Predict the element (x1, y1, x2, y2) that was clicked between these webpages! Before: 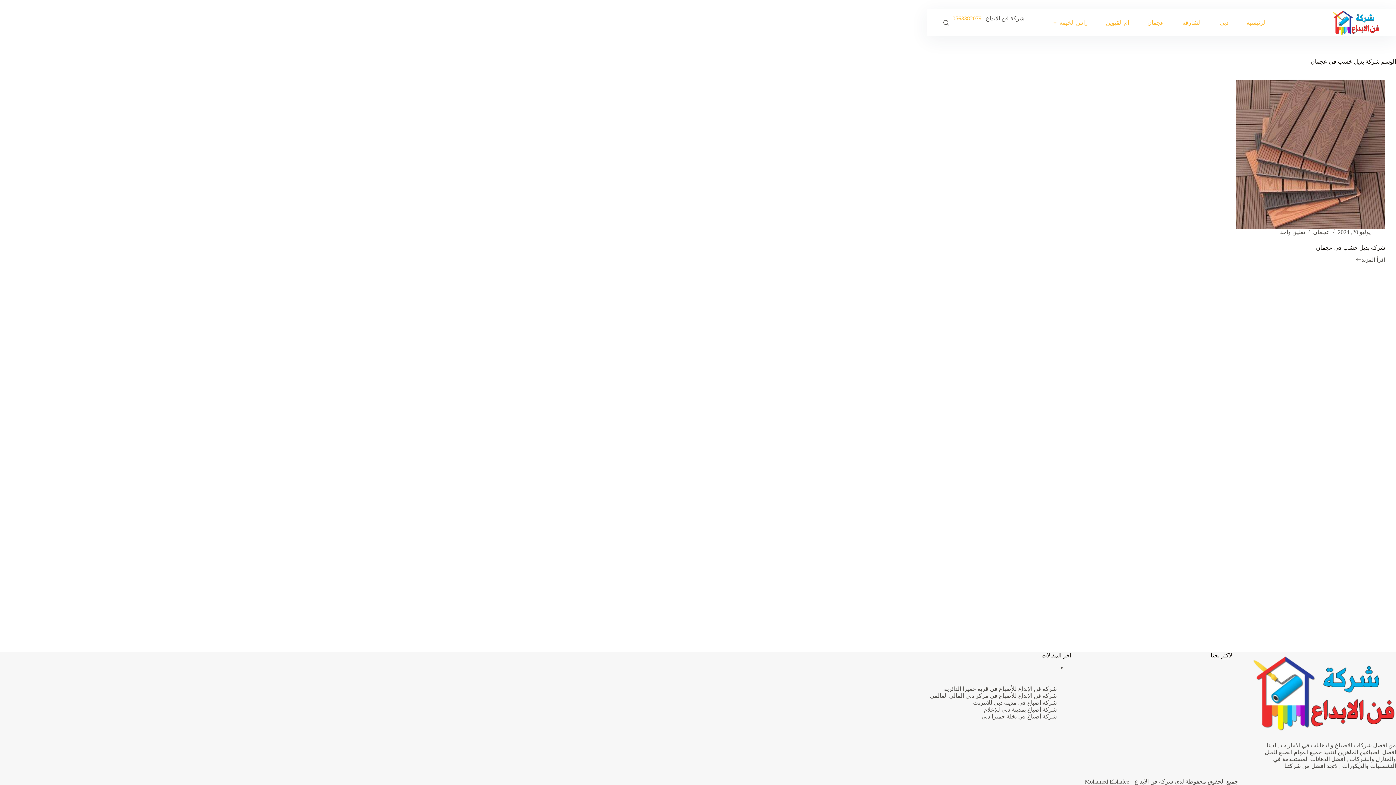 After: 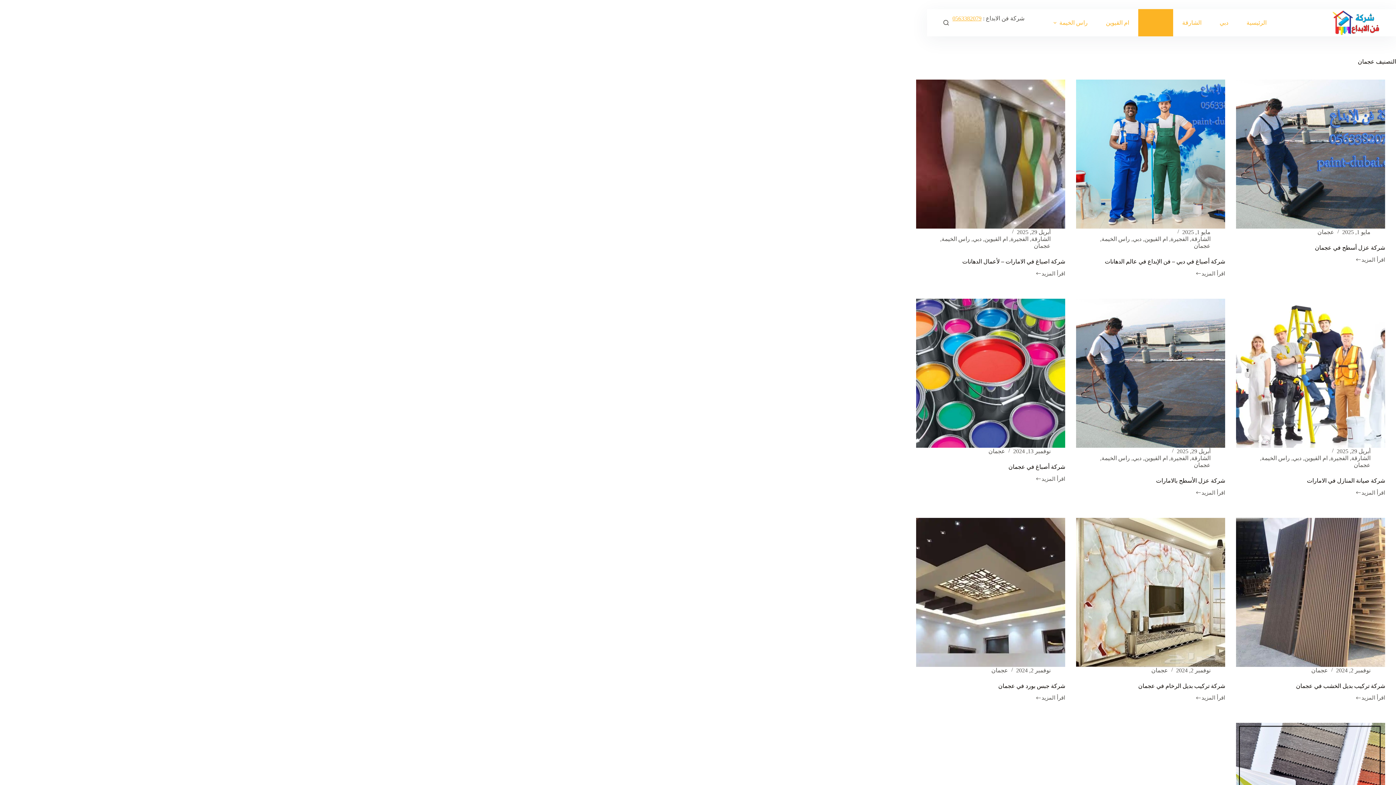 Action: label: عجمان bbox: (1138, 9, 1173, 36)